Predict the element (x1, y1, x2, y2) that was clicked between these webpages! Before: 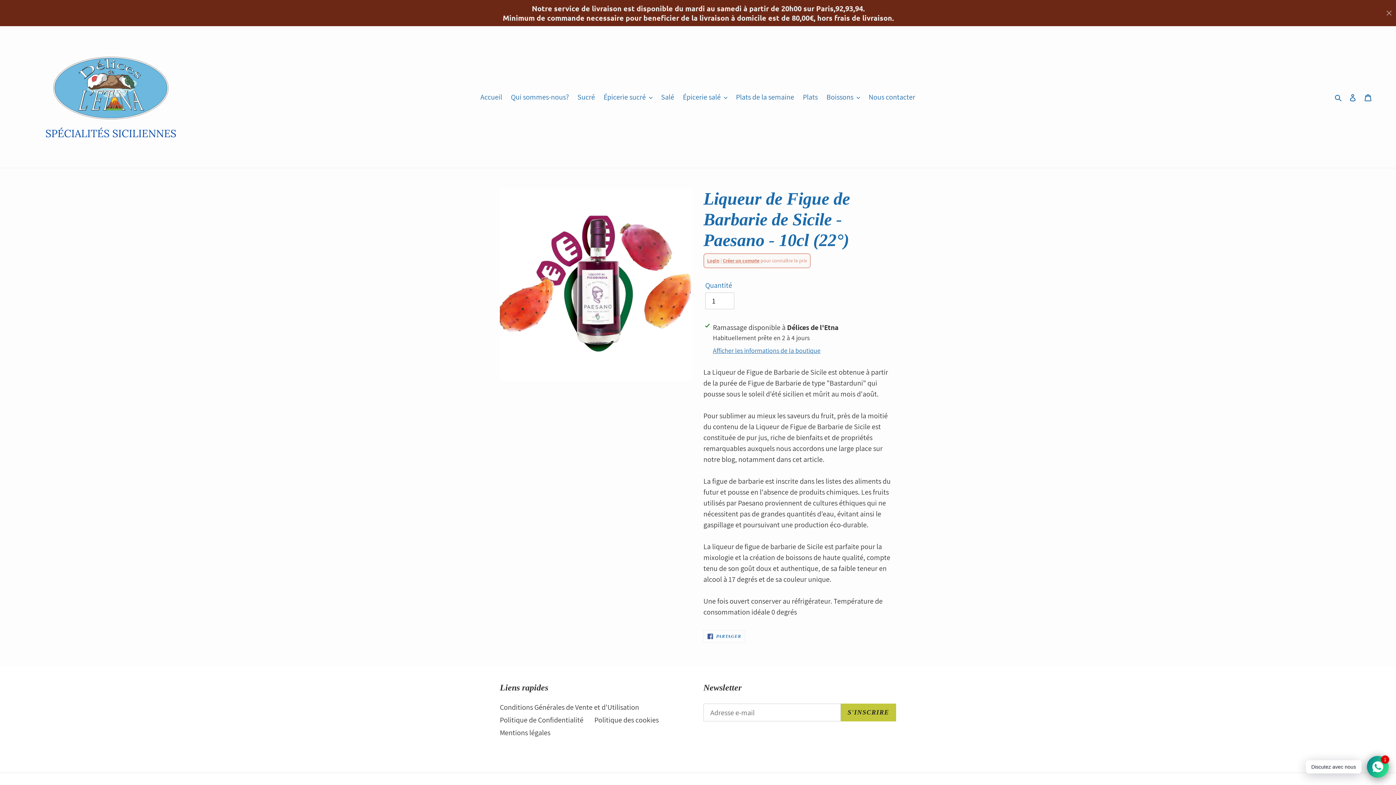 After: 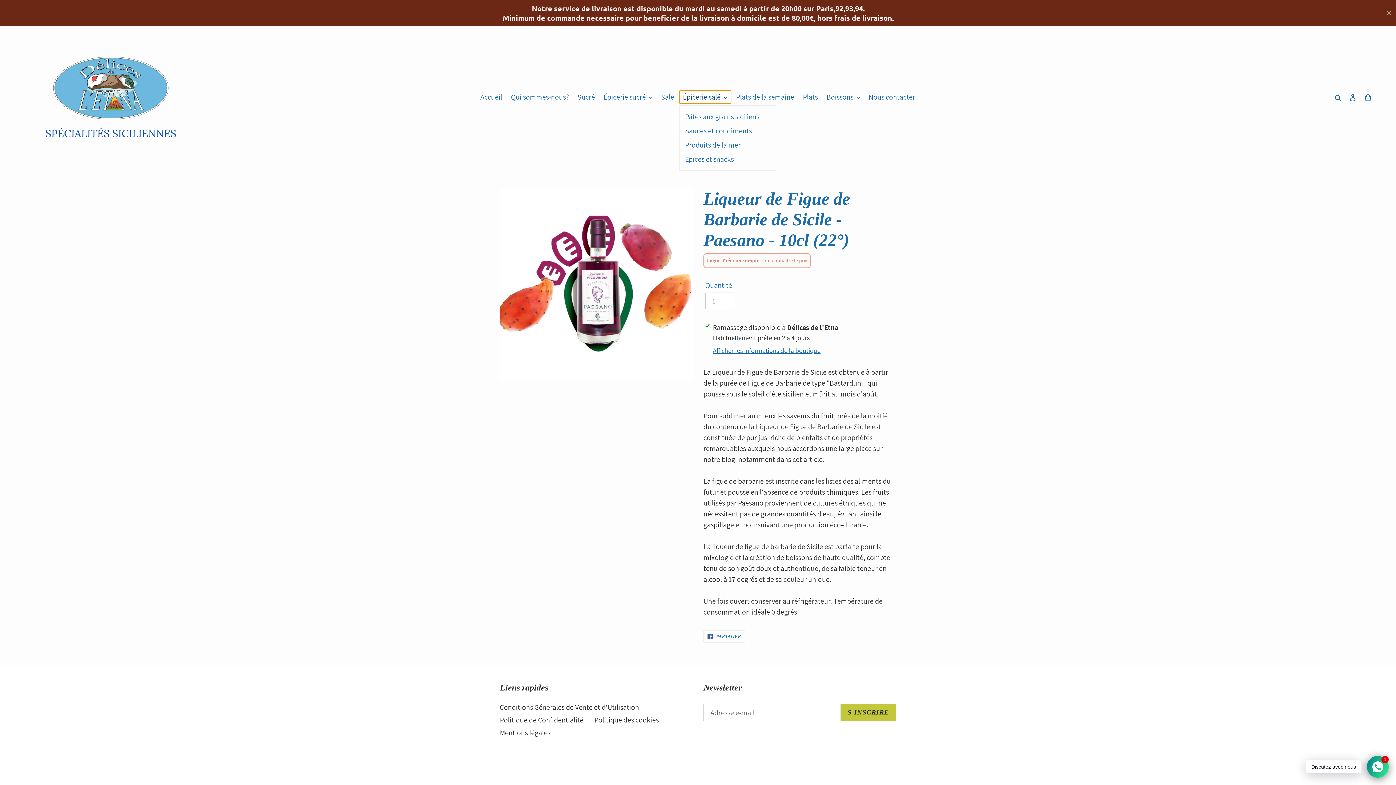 Action: label: Épicerie salé bbox: (679, 90, 731, 103)